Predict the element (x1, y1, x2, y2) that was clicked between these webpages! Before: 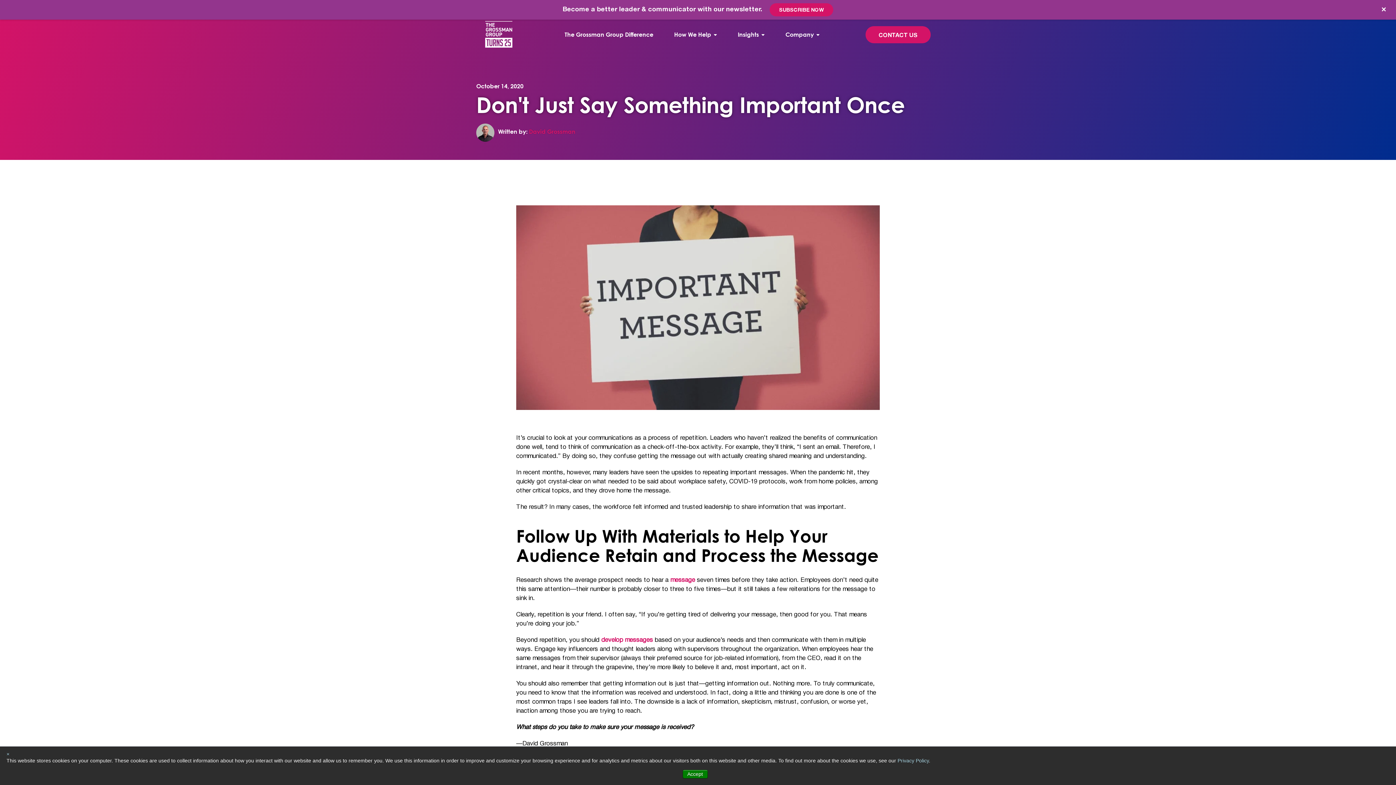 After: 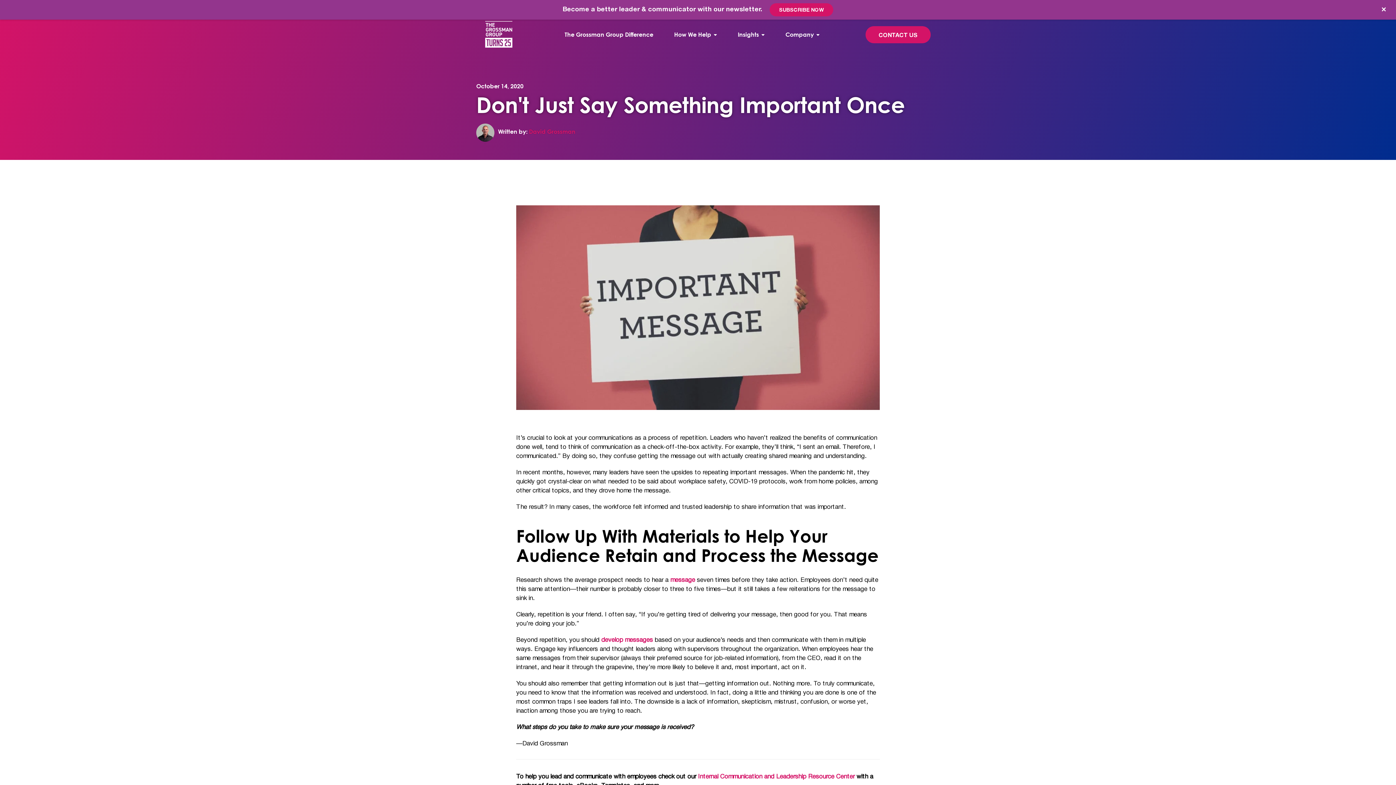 Action: label: Accept bbox: (682, 770, 707, 778)